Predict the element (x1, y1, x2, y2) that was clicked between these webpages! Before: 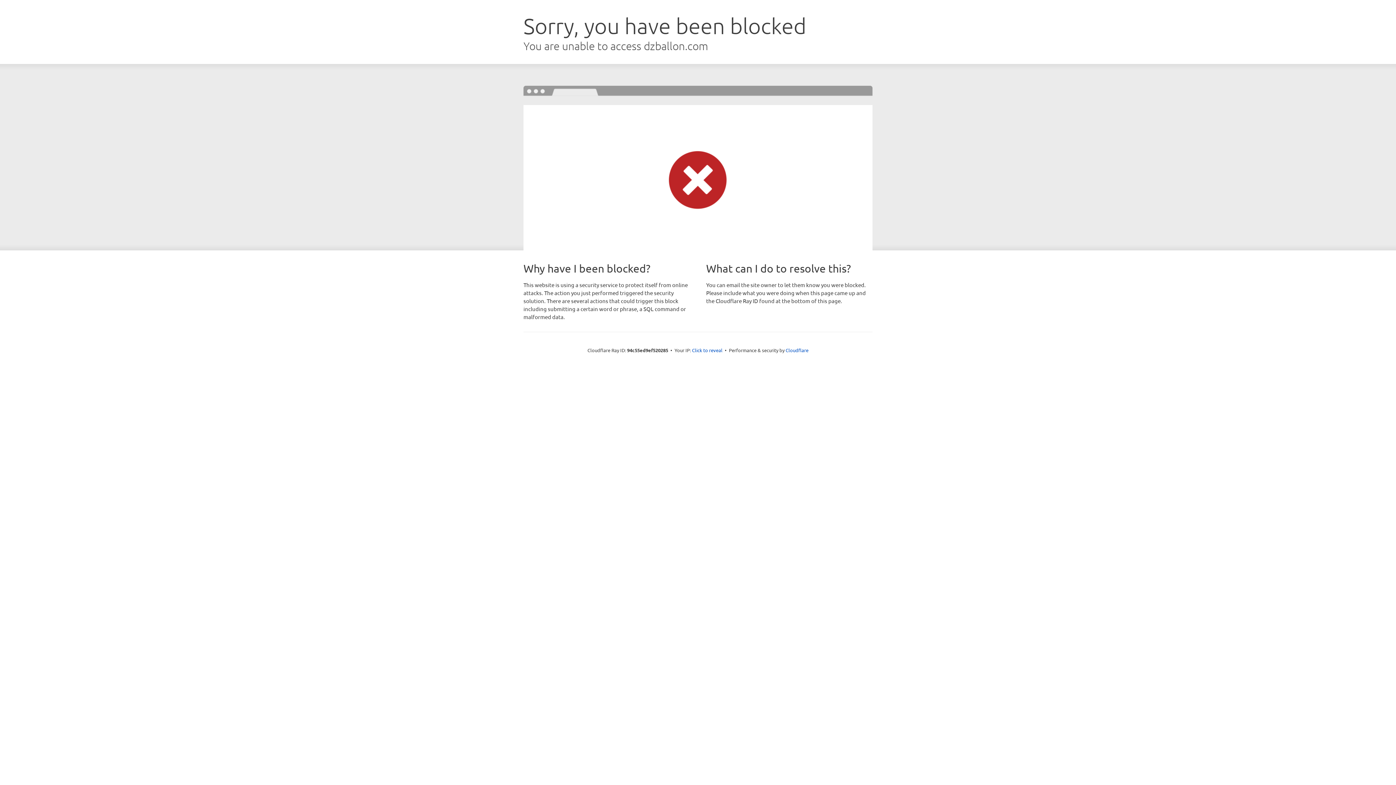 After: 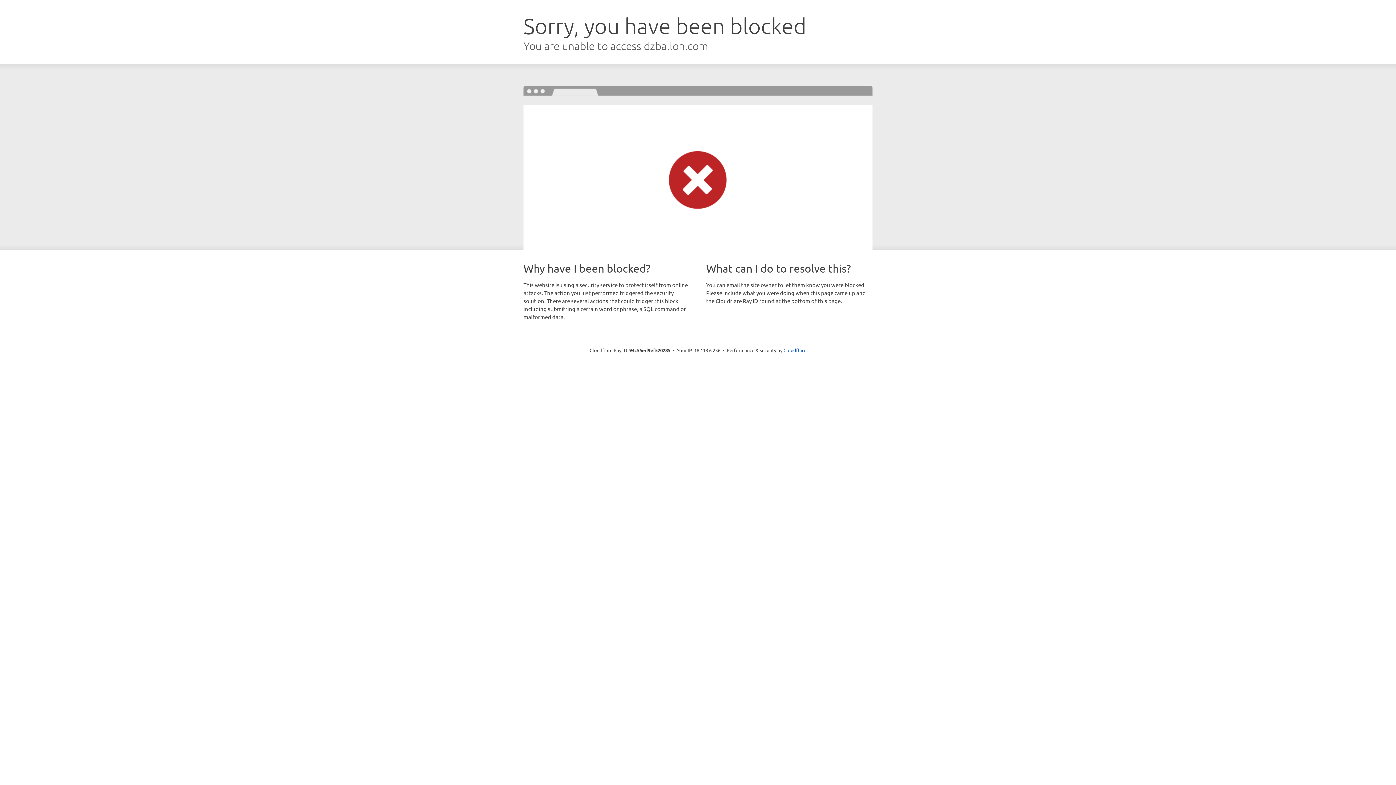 Action: bbox: (692, 346, 722, 353) label: Click to reveal